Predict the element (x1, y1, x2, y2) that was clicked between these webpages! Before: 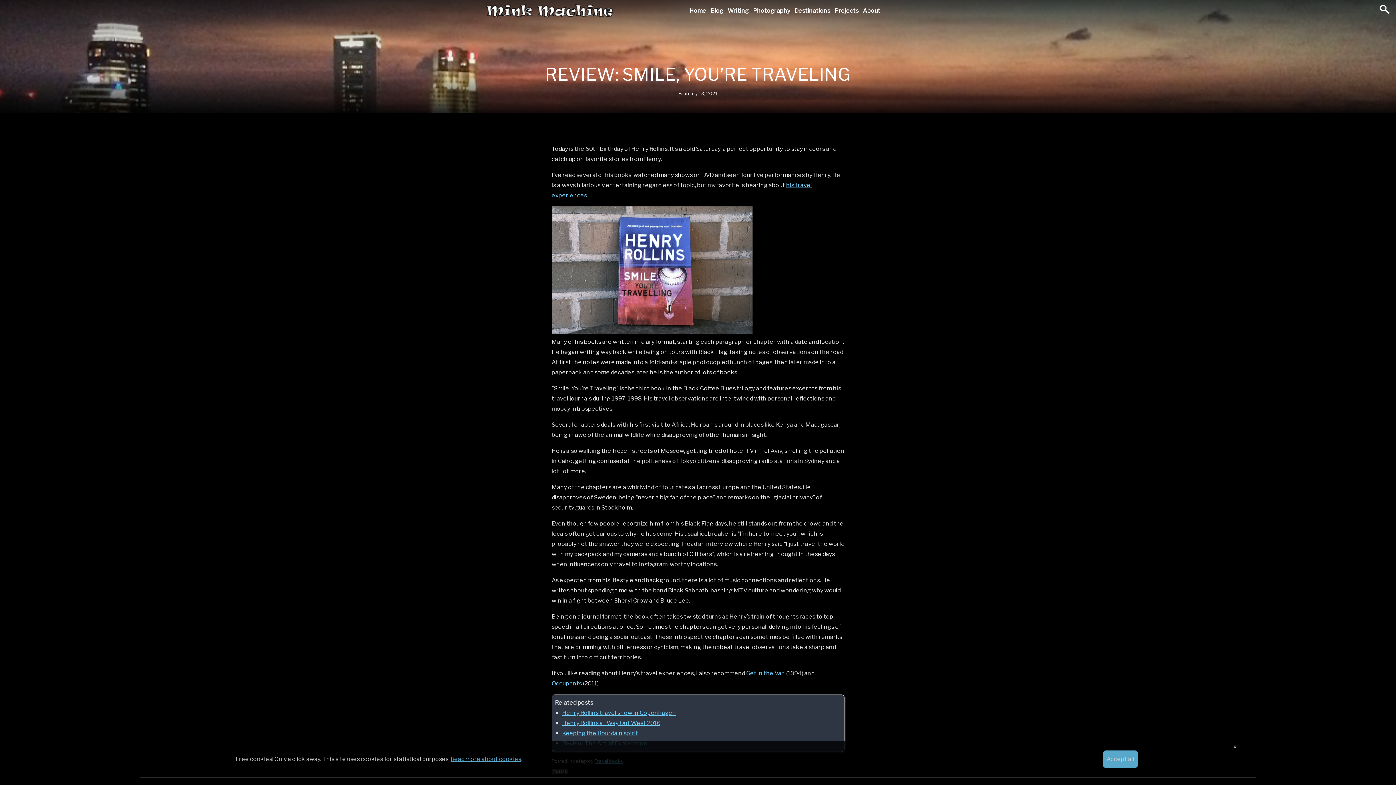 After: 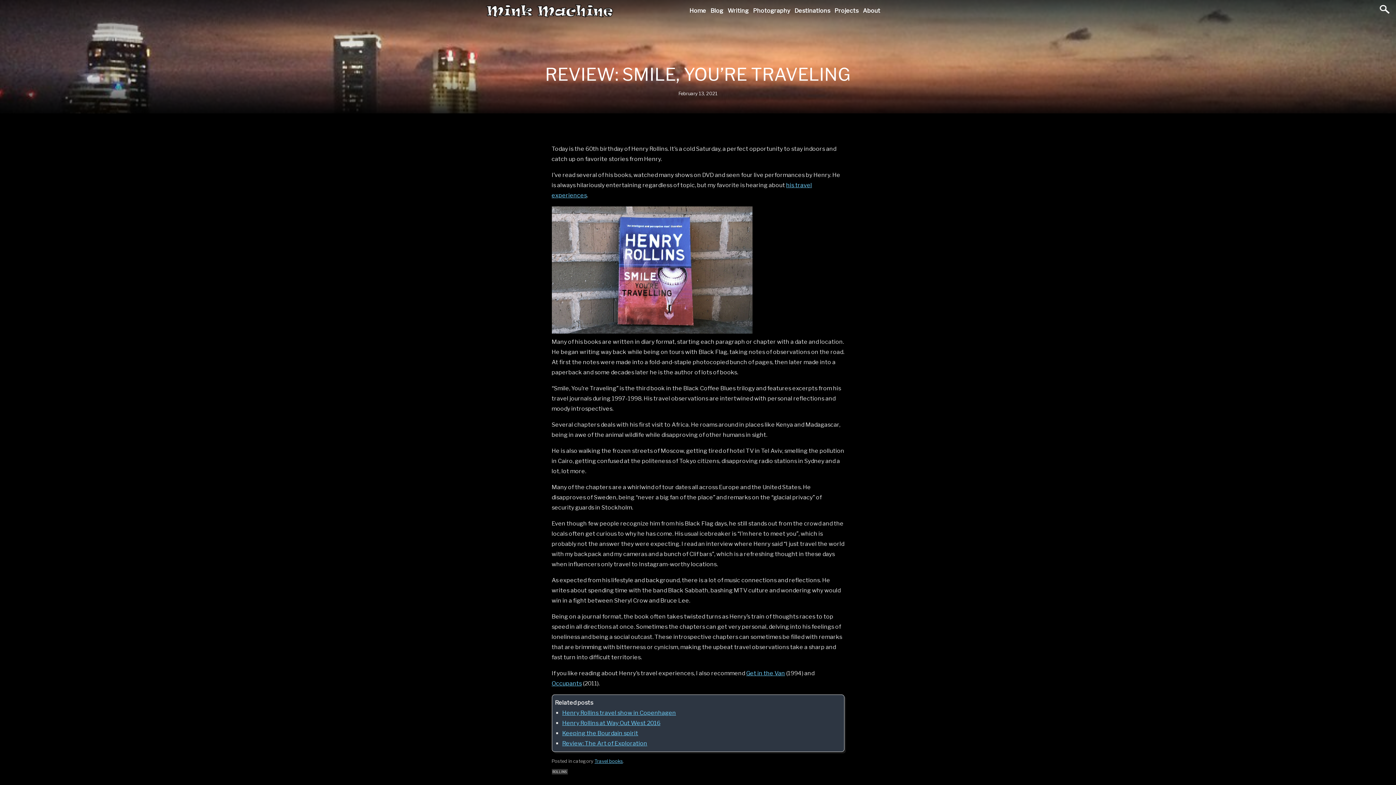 Action: label: x bbox: (1233, 743, 1236, 750)